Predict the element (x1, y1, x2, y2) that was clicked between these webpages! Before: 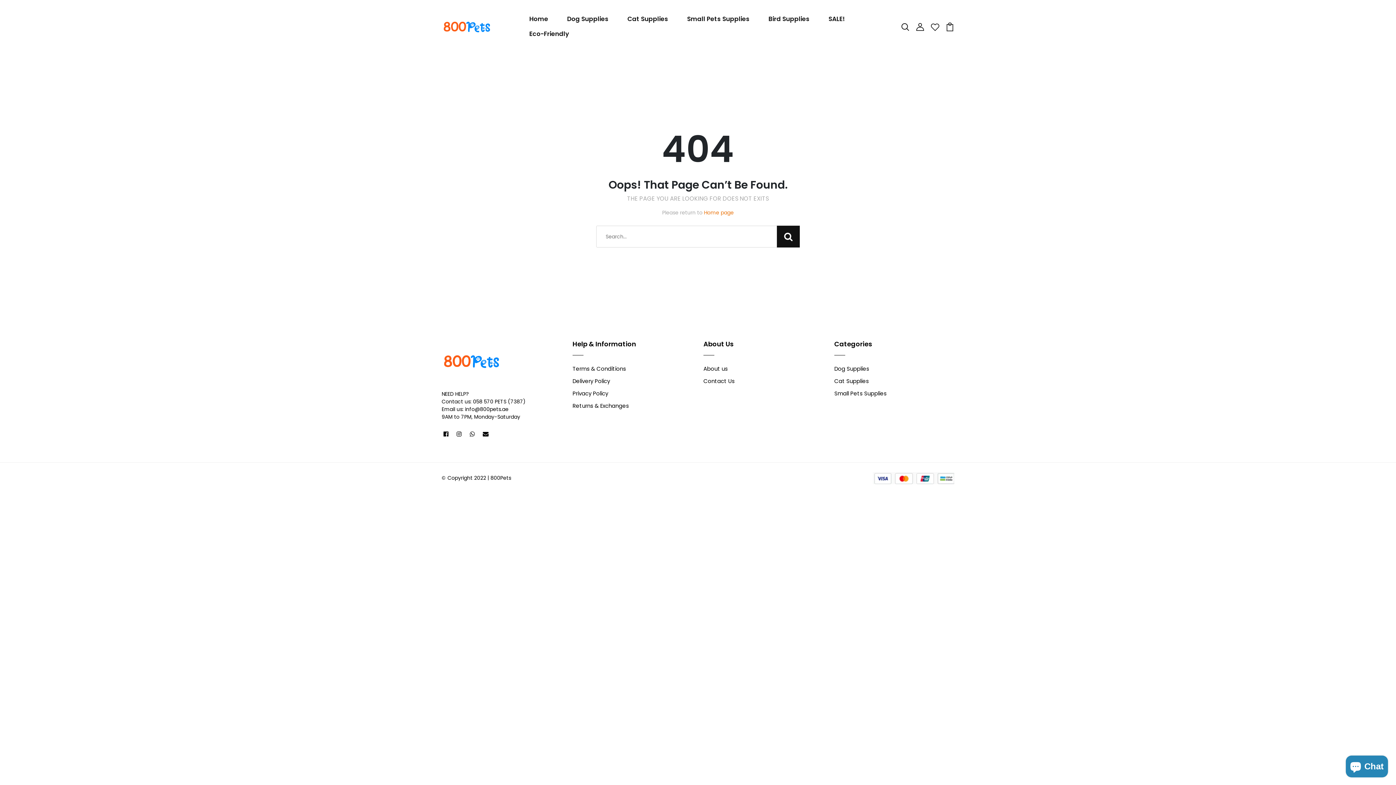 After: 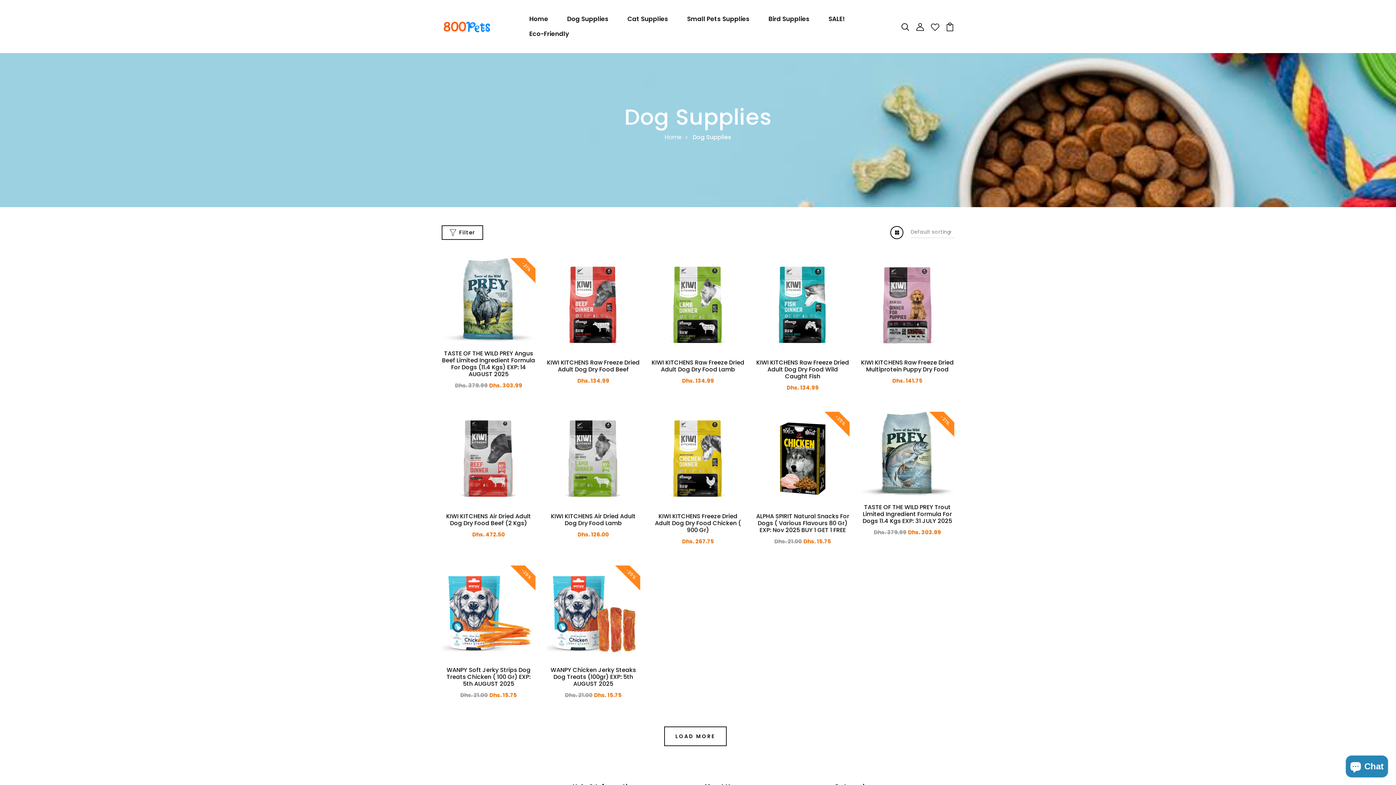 Action: label: Dog Supplies bbox: (564, 11, 611, 26)